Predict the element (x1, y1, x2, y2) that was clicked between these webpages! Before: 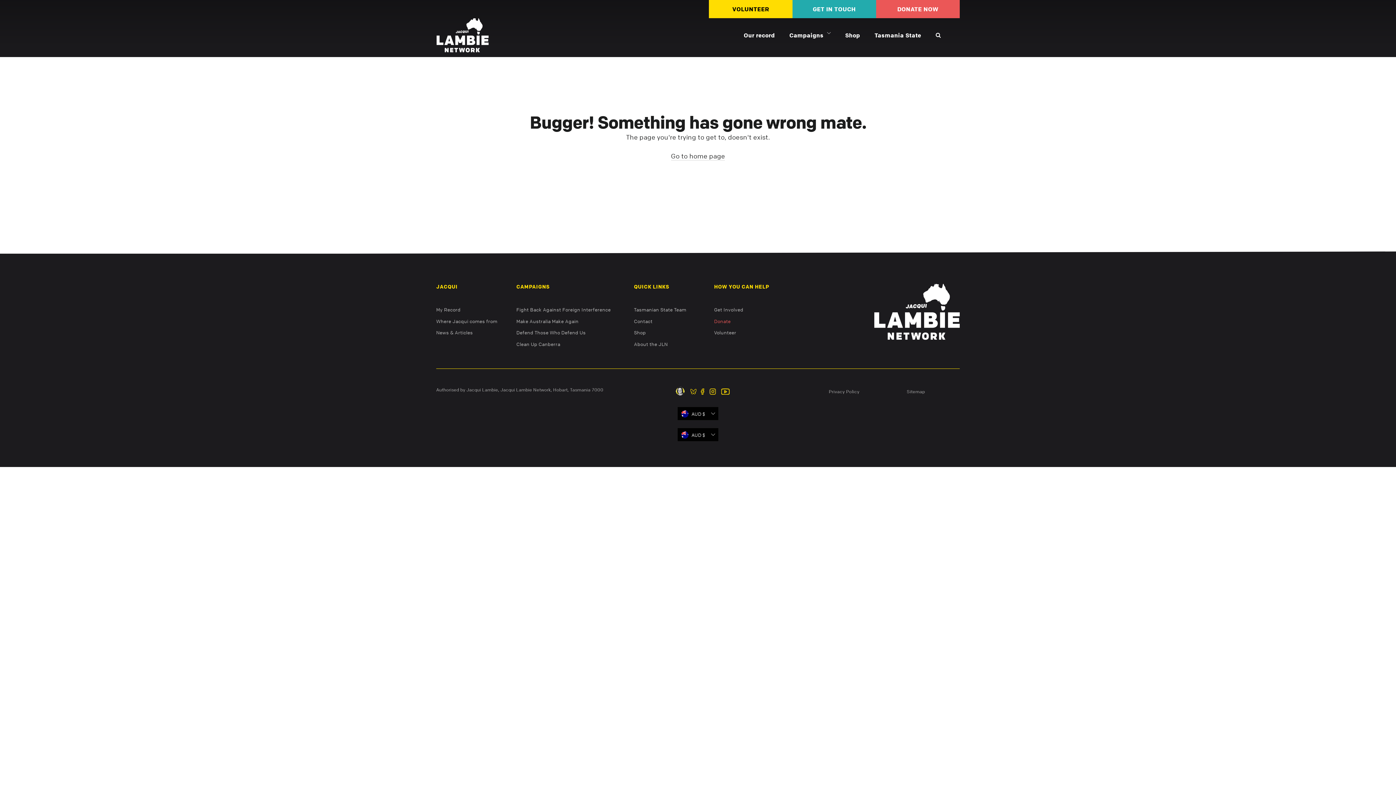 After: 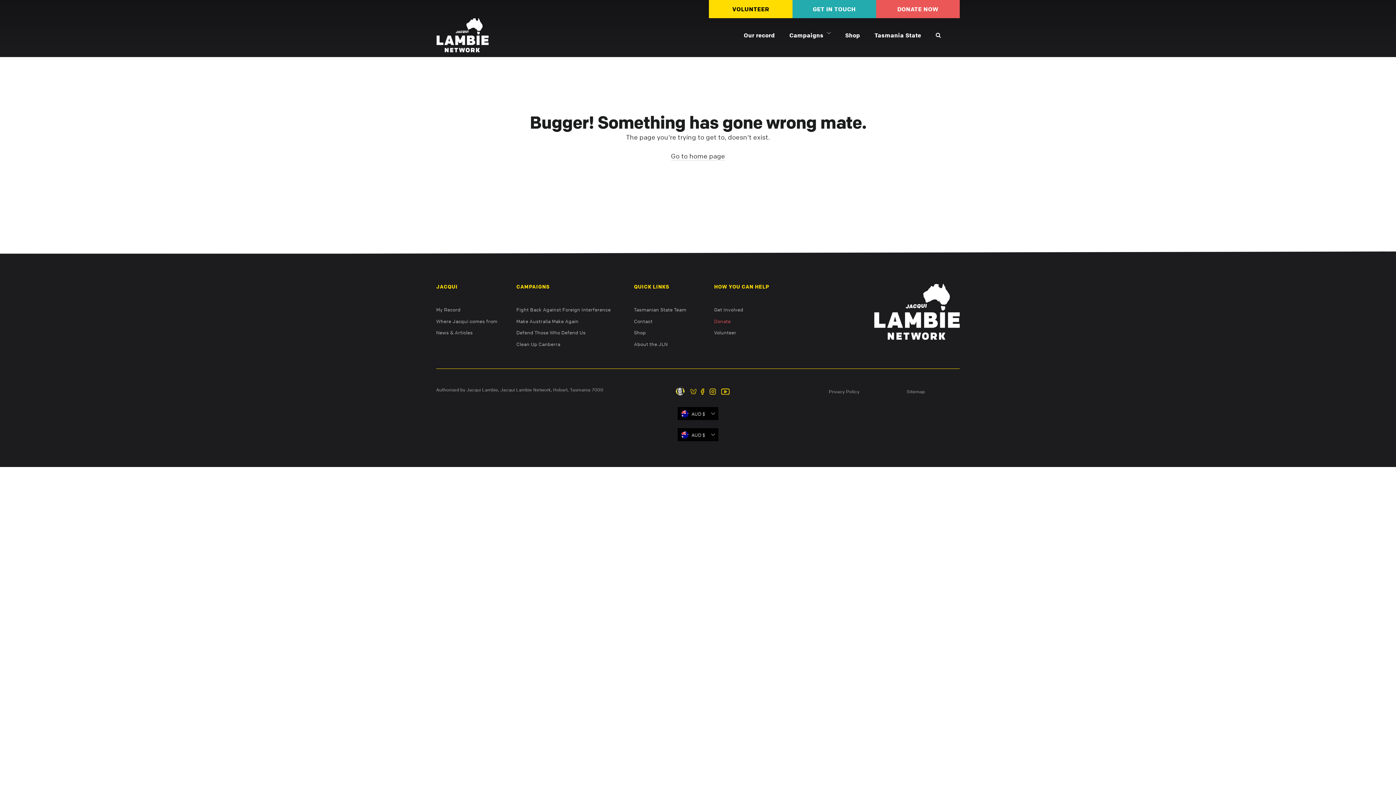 Action: label: Instagram bbox: (708, 387, 717, 396)